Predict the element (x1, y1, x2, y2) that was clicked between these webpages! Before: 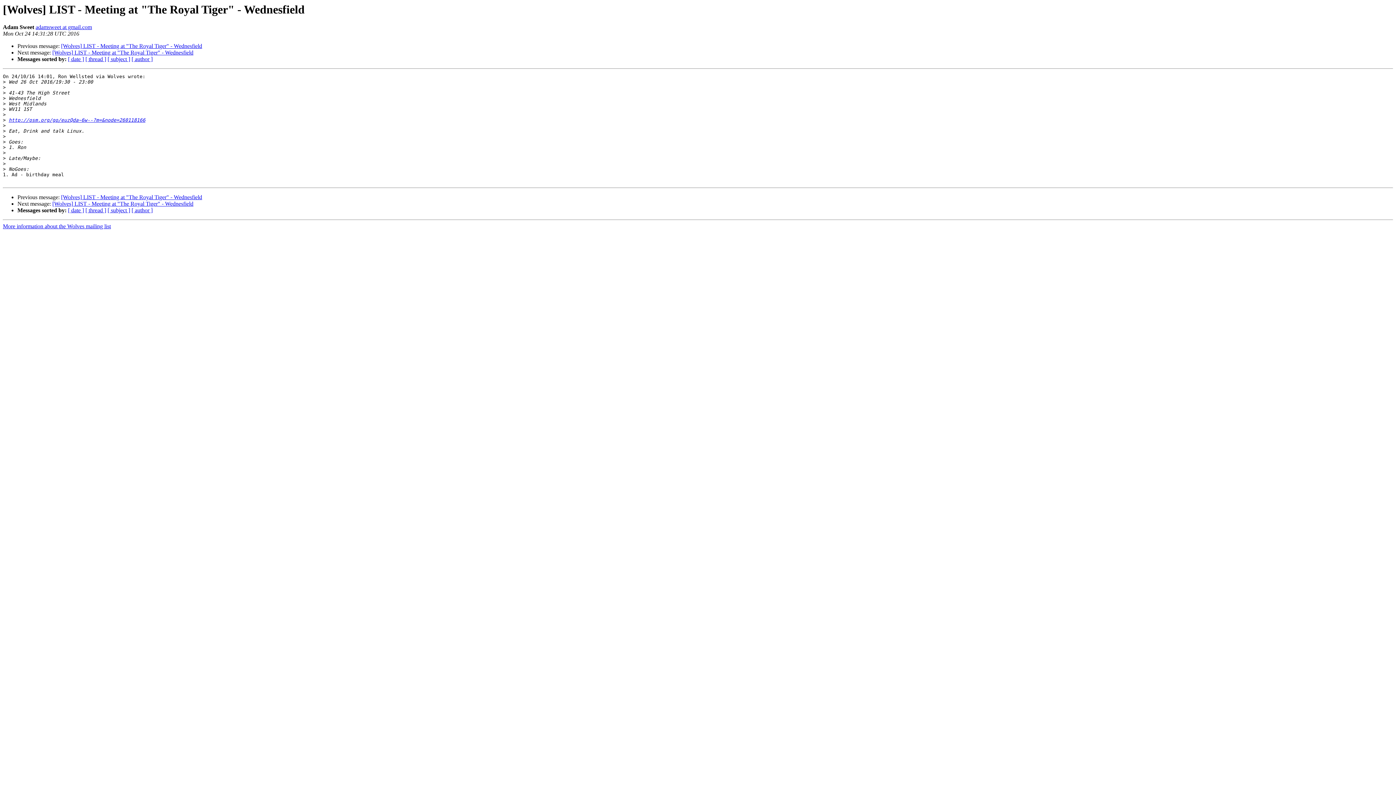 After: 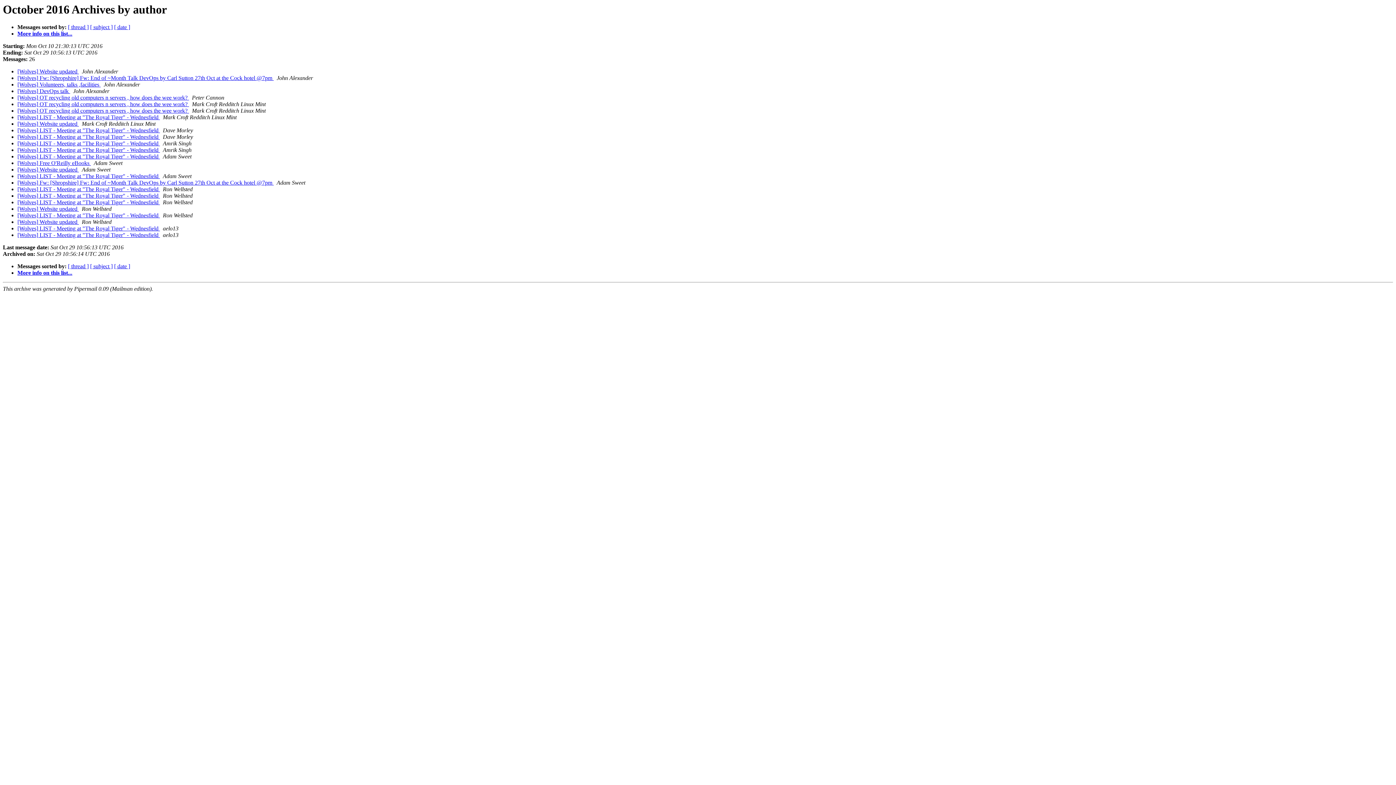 Action: bbox: (131, 207, 152, 213) label: [ author ]